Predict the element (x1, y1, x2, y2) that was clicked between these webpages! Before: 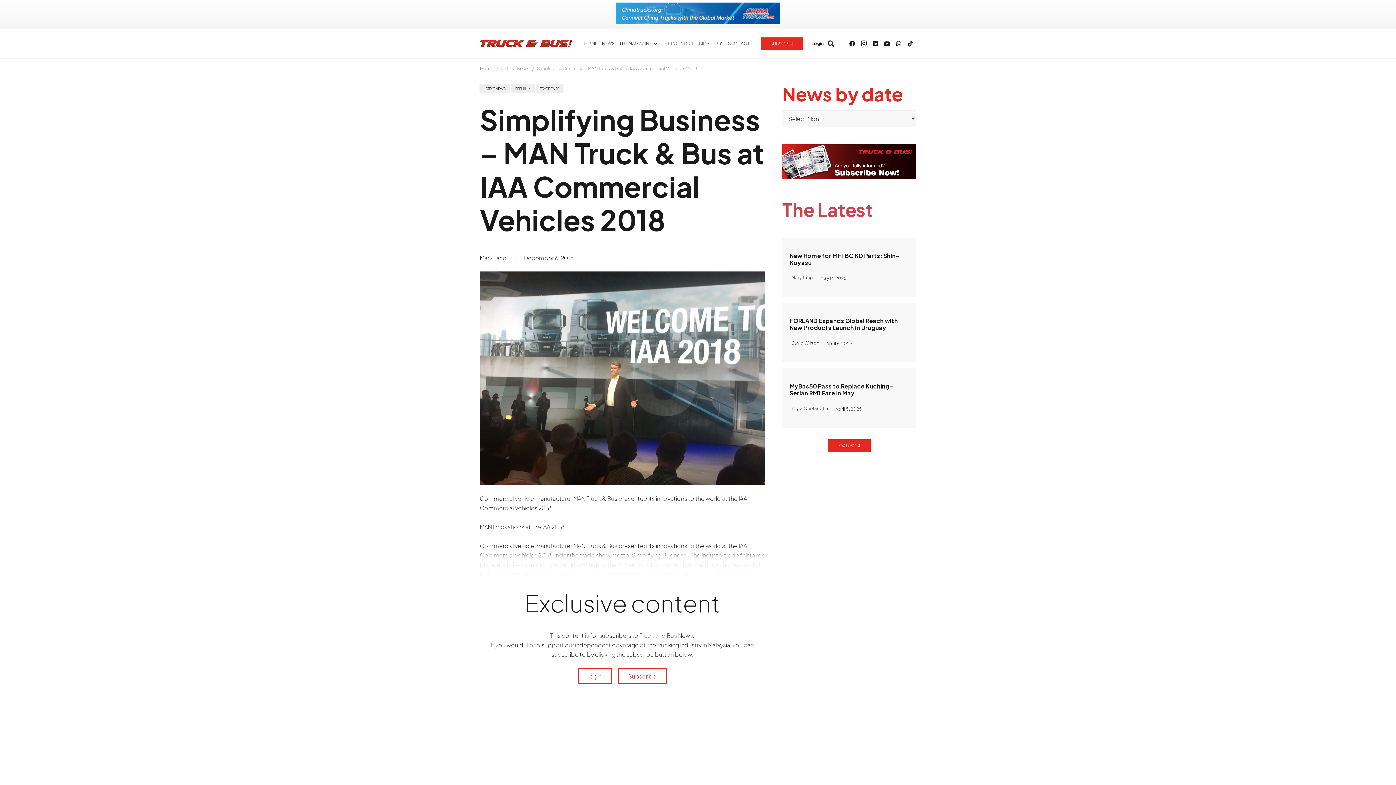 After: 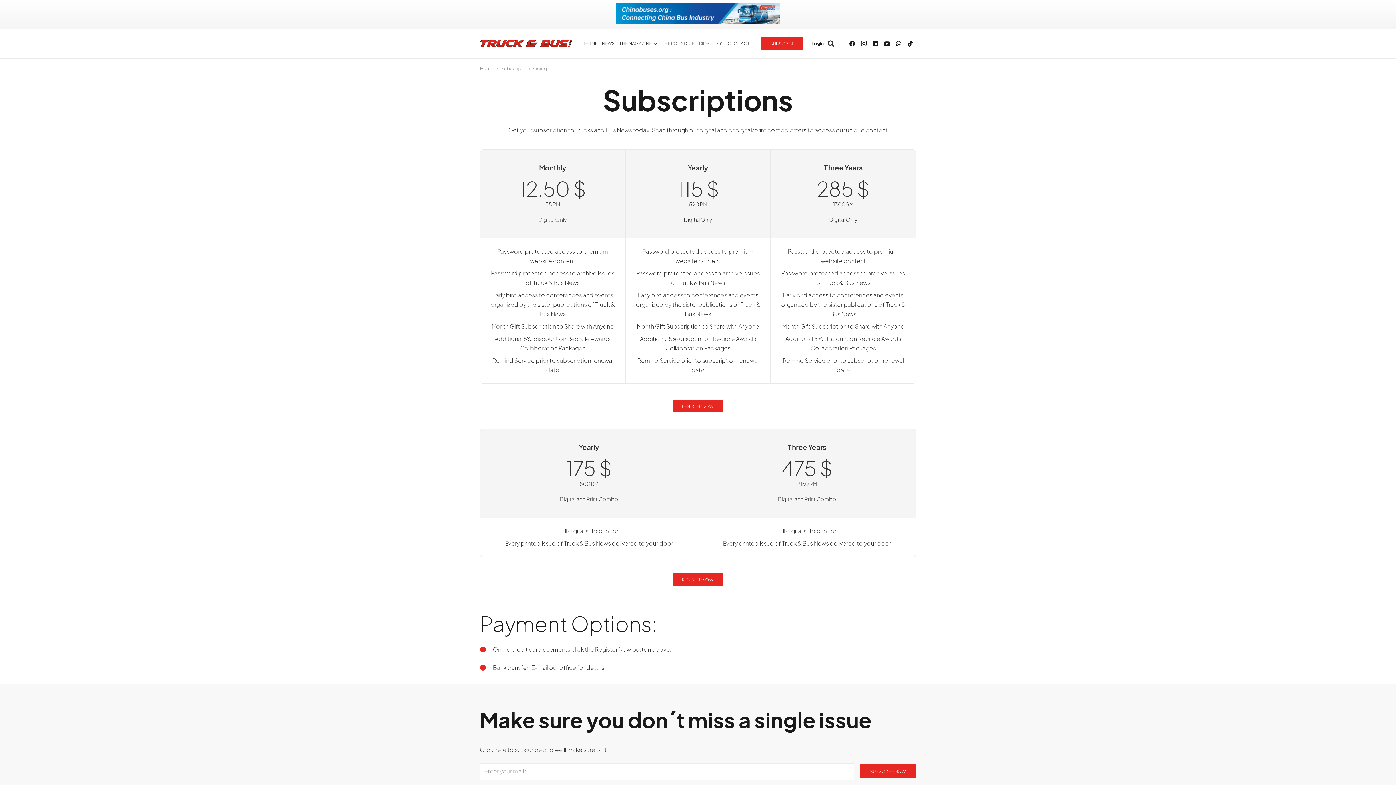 Action: bbox: (617, 668, 666, 684) label: Subscribe